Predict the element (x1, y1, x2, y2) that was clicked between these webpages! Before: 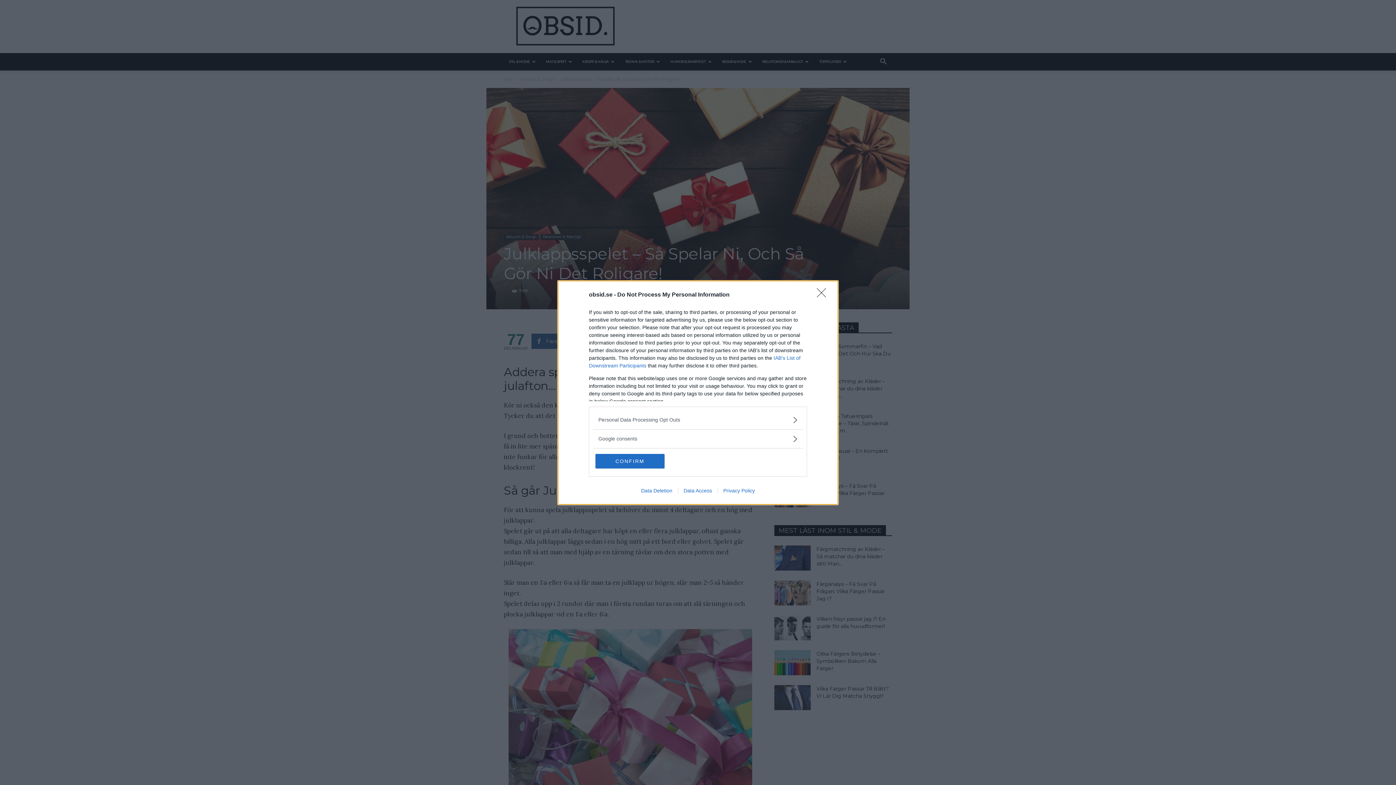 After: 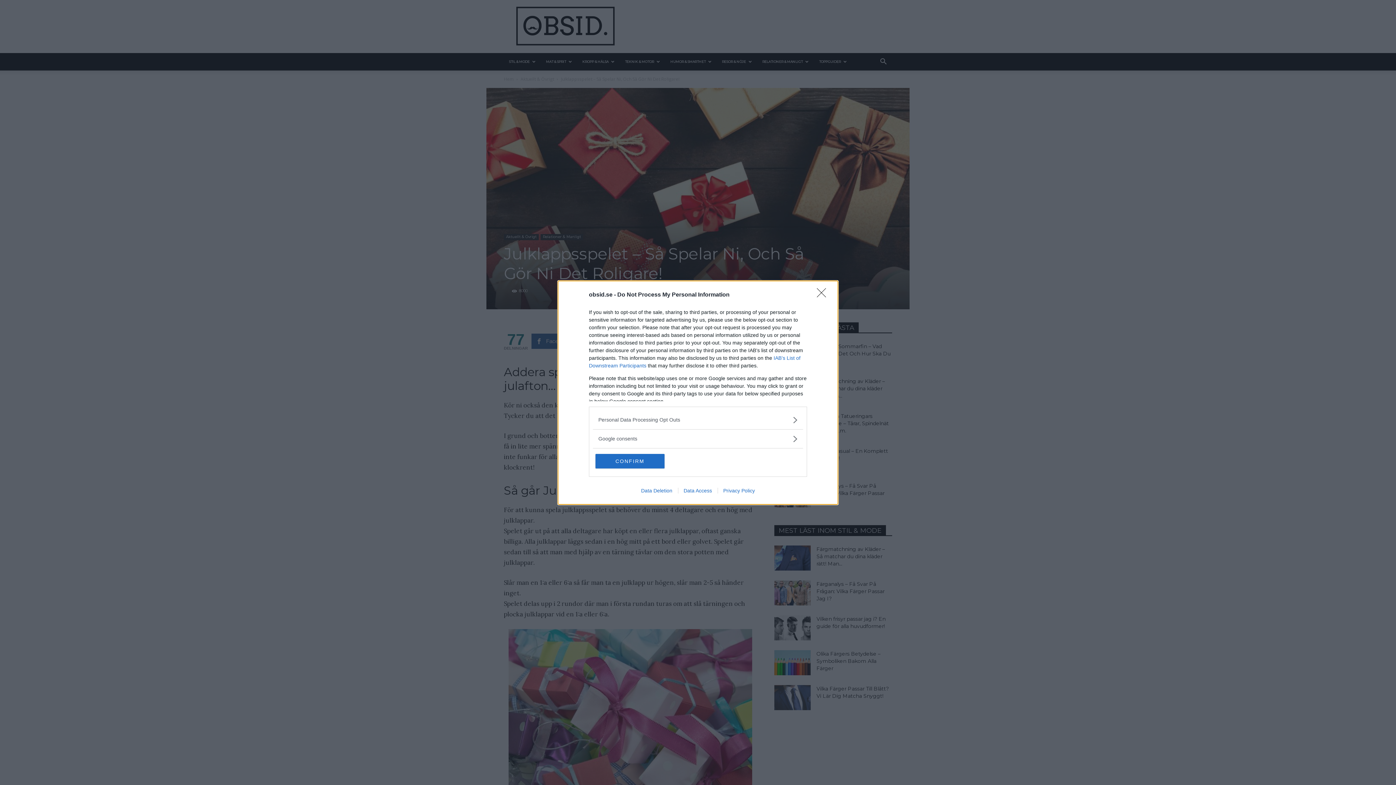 Action: bbox: (635, 487, 678, 493) label: Data Deletion